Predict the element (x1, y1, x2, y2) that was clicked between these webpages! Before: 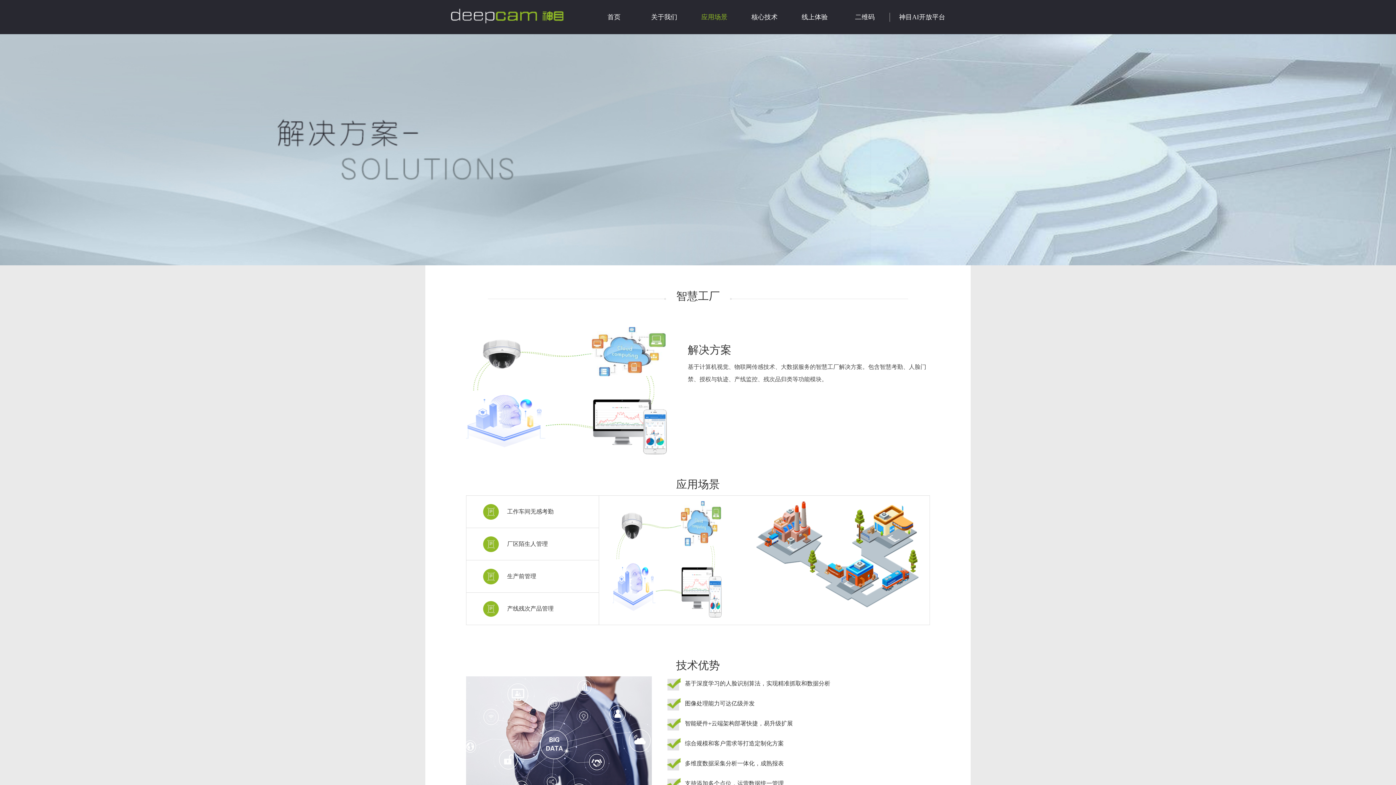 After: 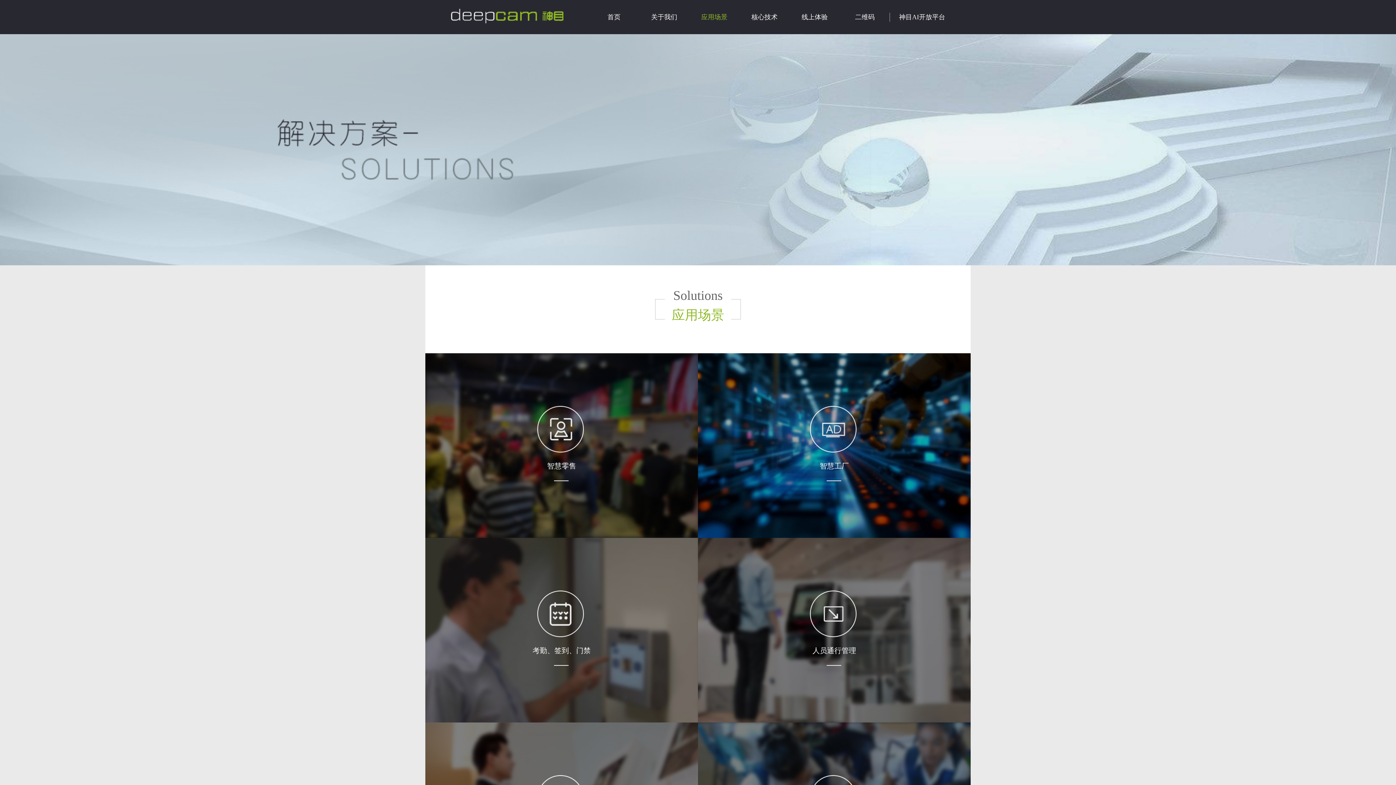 Action: label: 应用场景 bbox: (689, 0, 739, 34)